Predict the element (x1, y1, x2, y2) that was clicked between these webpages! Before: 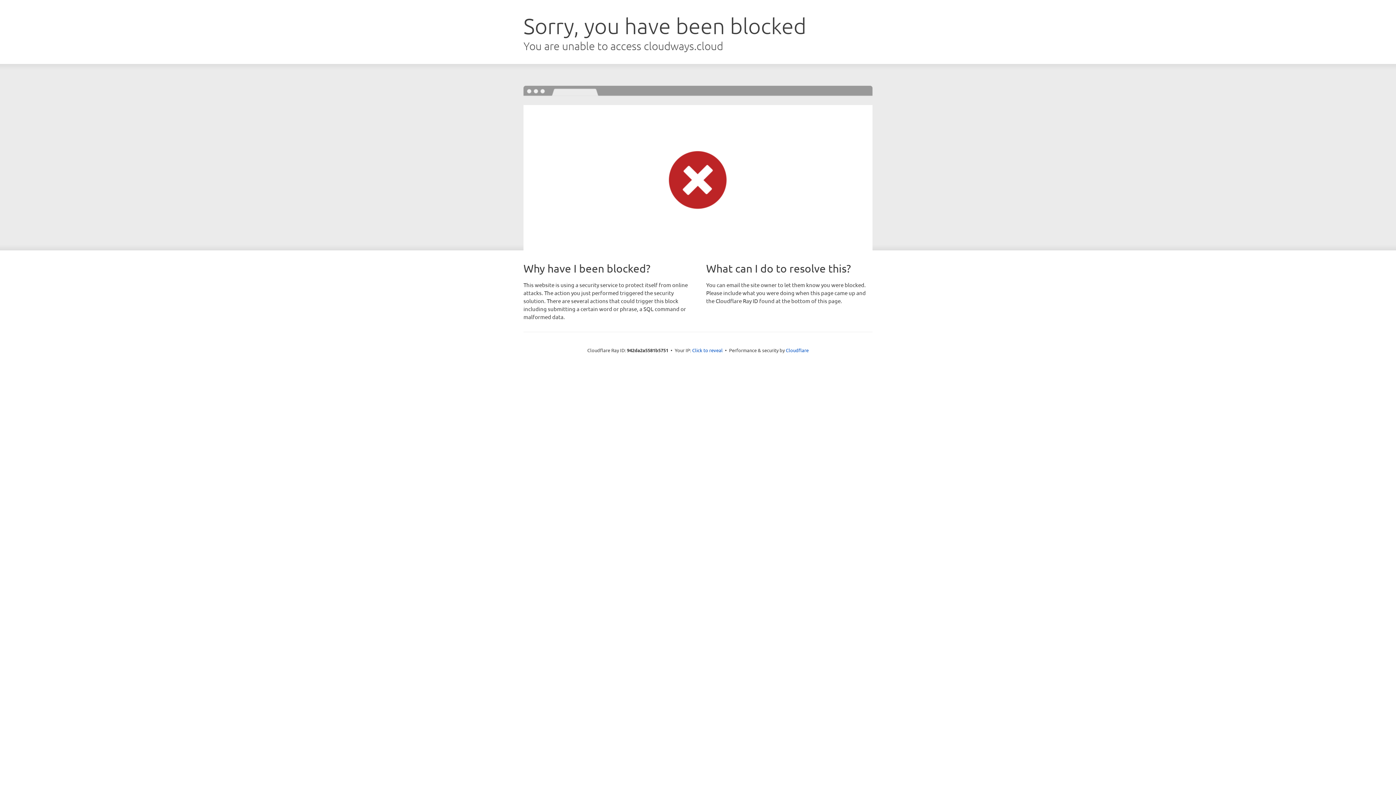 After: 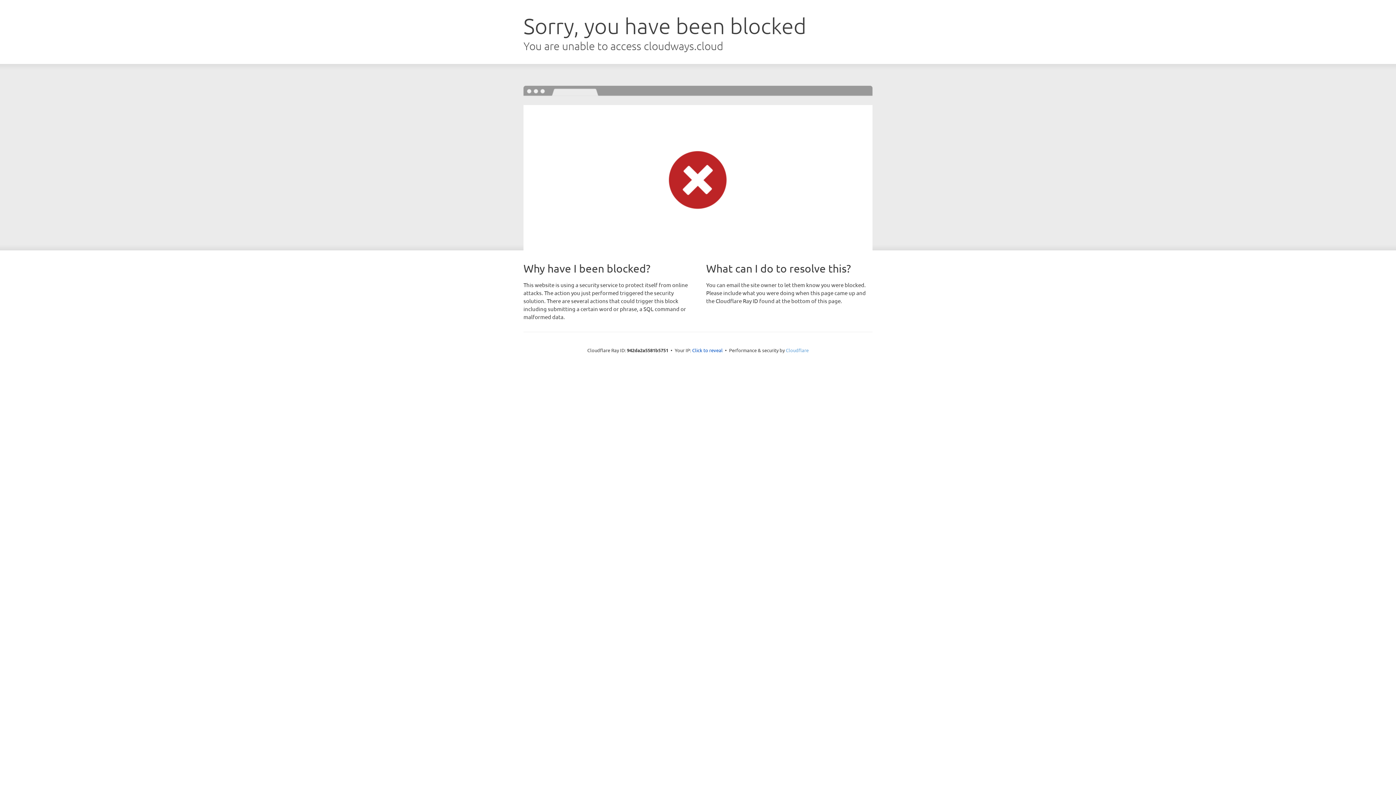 Action: bbox: (786, 347, 808, 353) label: Cloudflare